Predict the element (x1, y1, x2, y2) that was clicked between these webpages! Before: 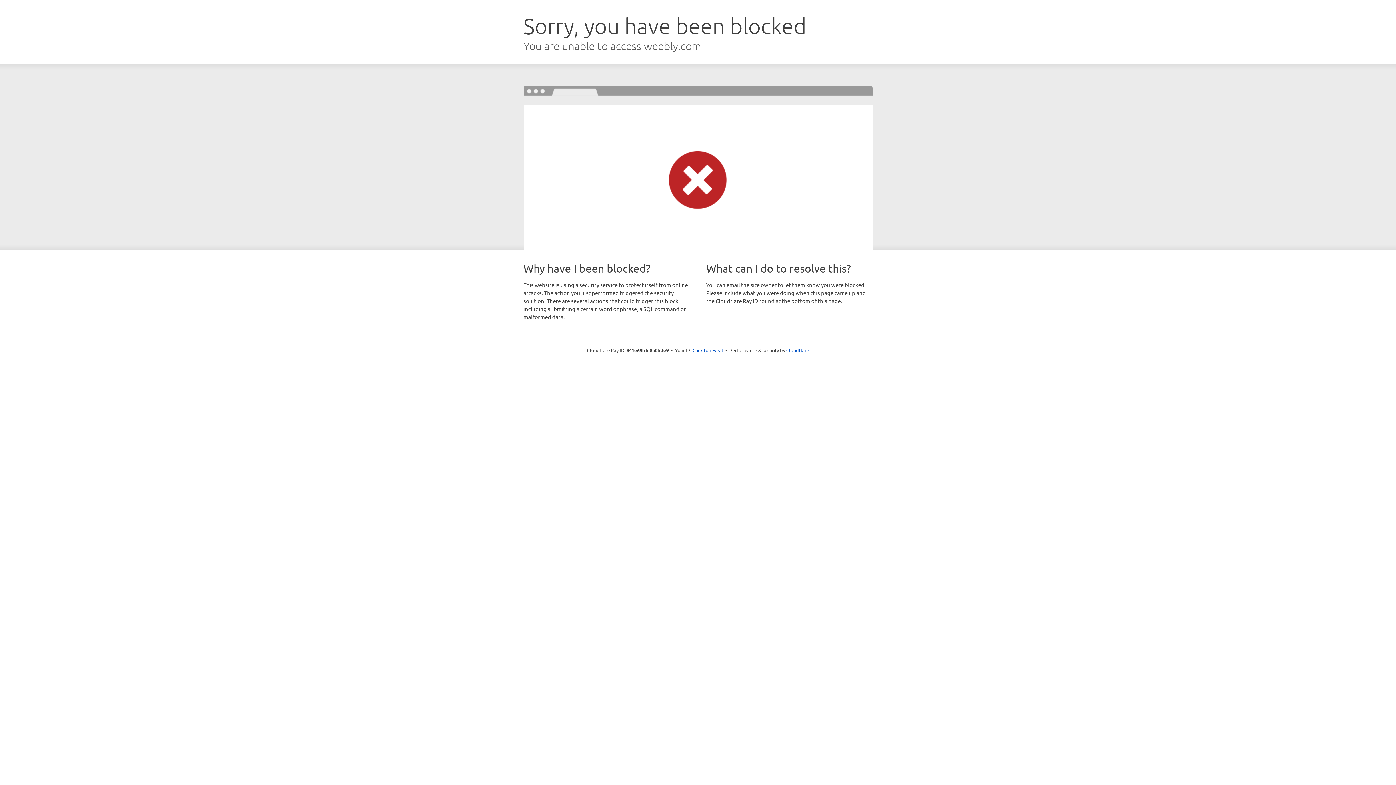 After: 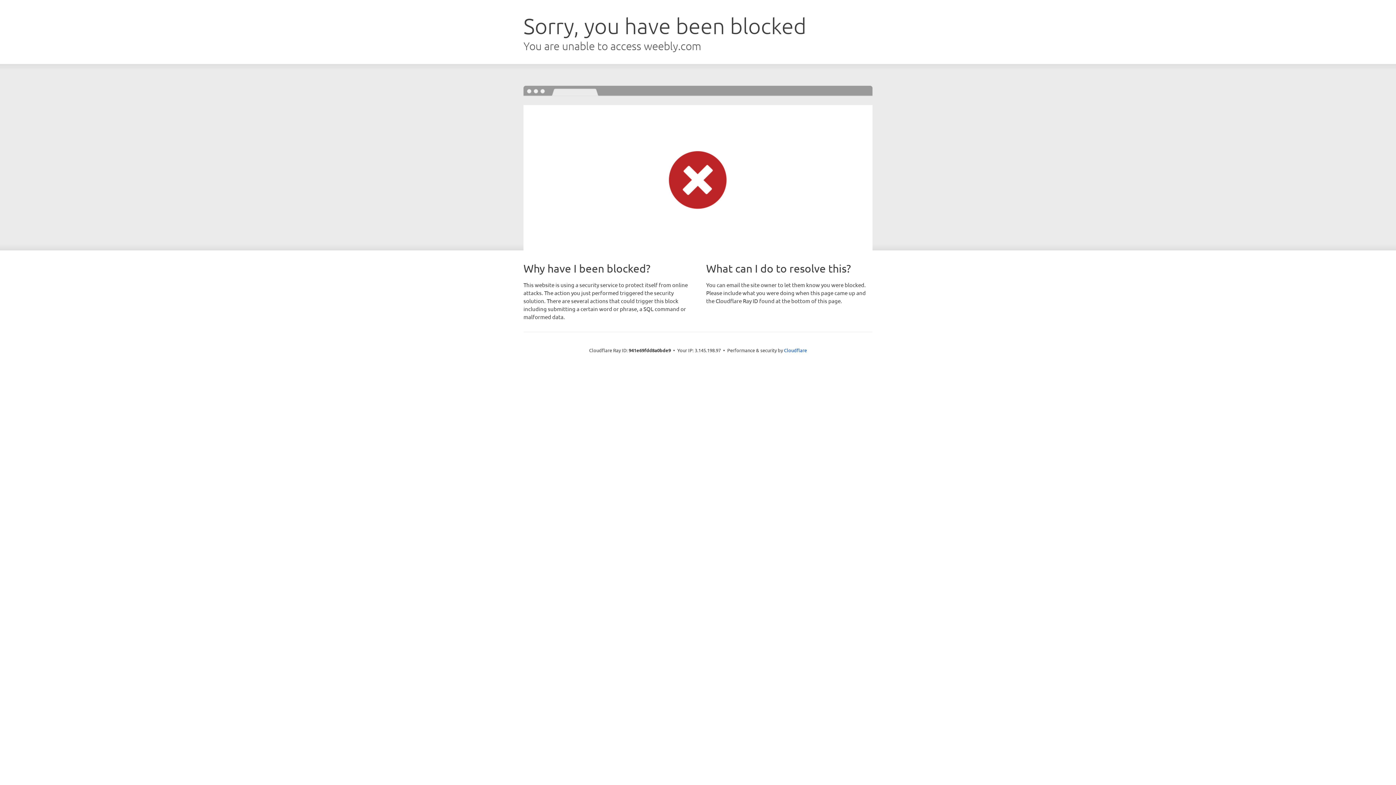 Action: label: Click to reveal bbox: (692, 346, 723, 353)